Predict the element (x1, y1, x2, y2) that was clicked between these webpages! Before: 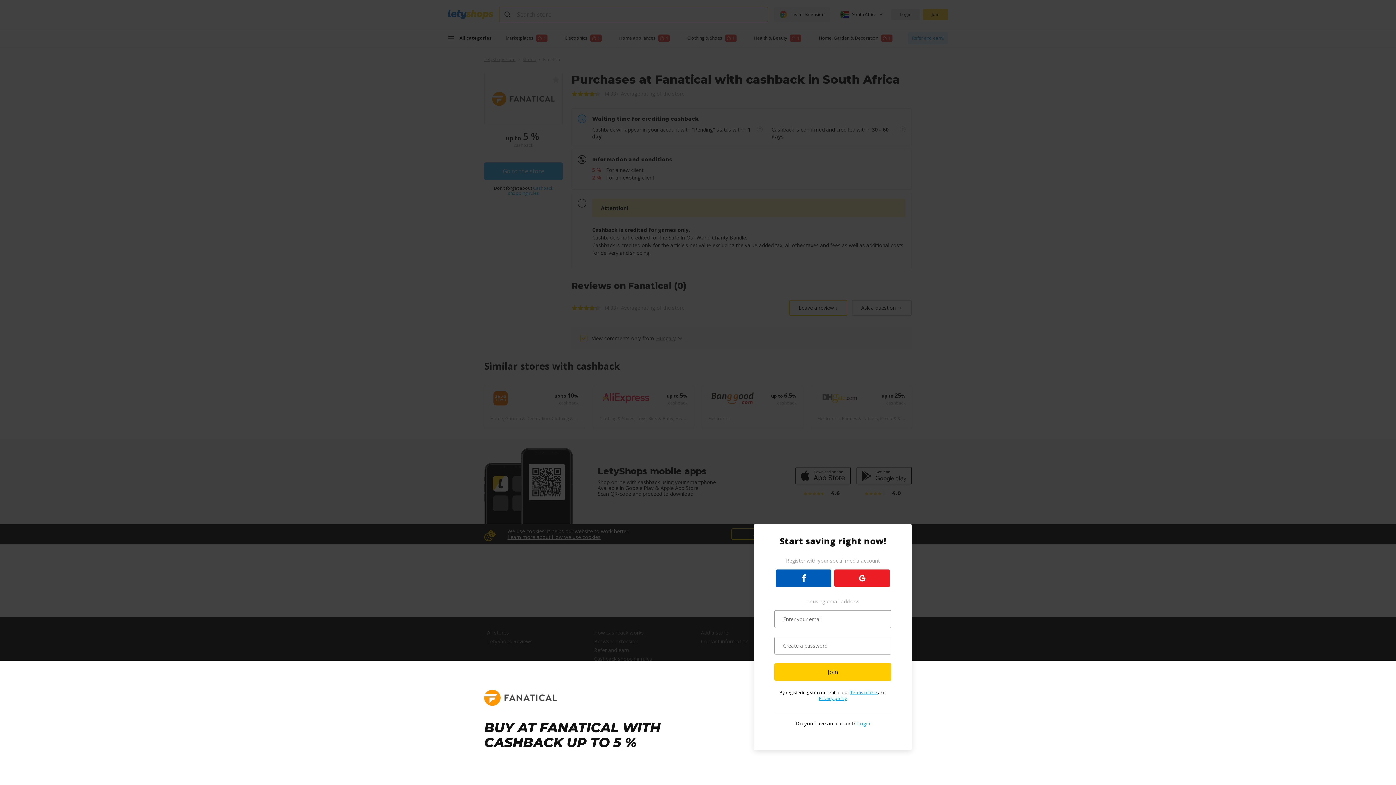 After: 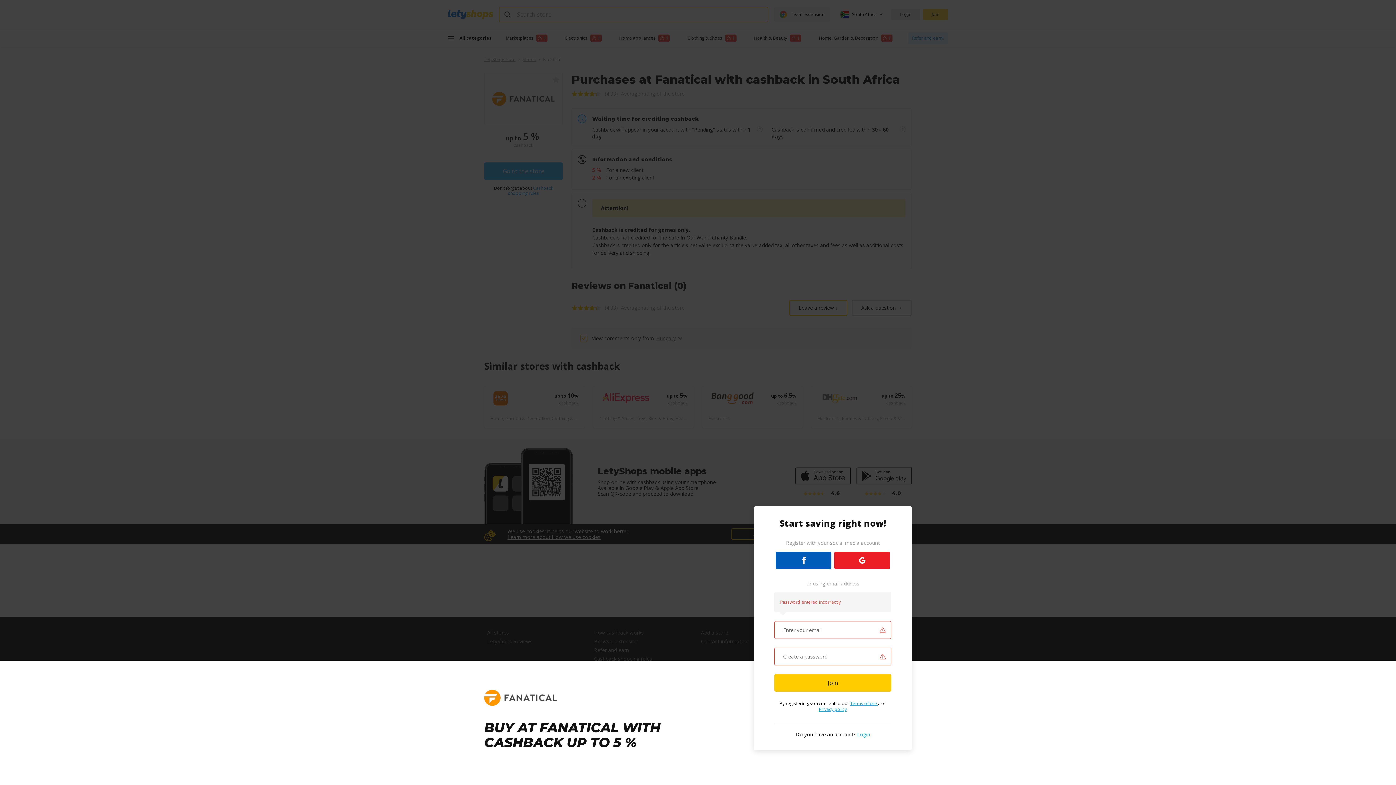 Action: label: Join bbox: (774, 663, 891, 681)